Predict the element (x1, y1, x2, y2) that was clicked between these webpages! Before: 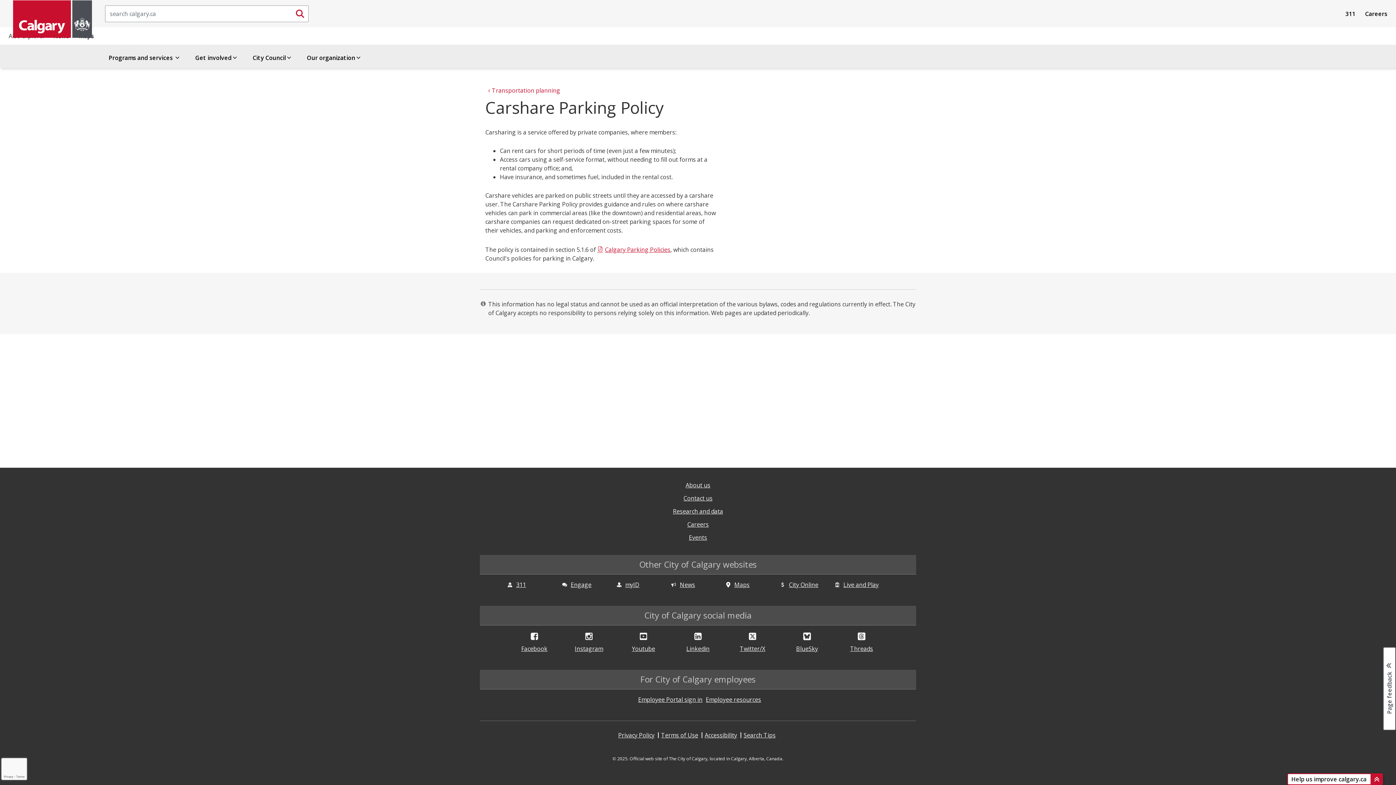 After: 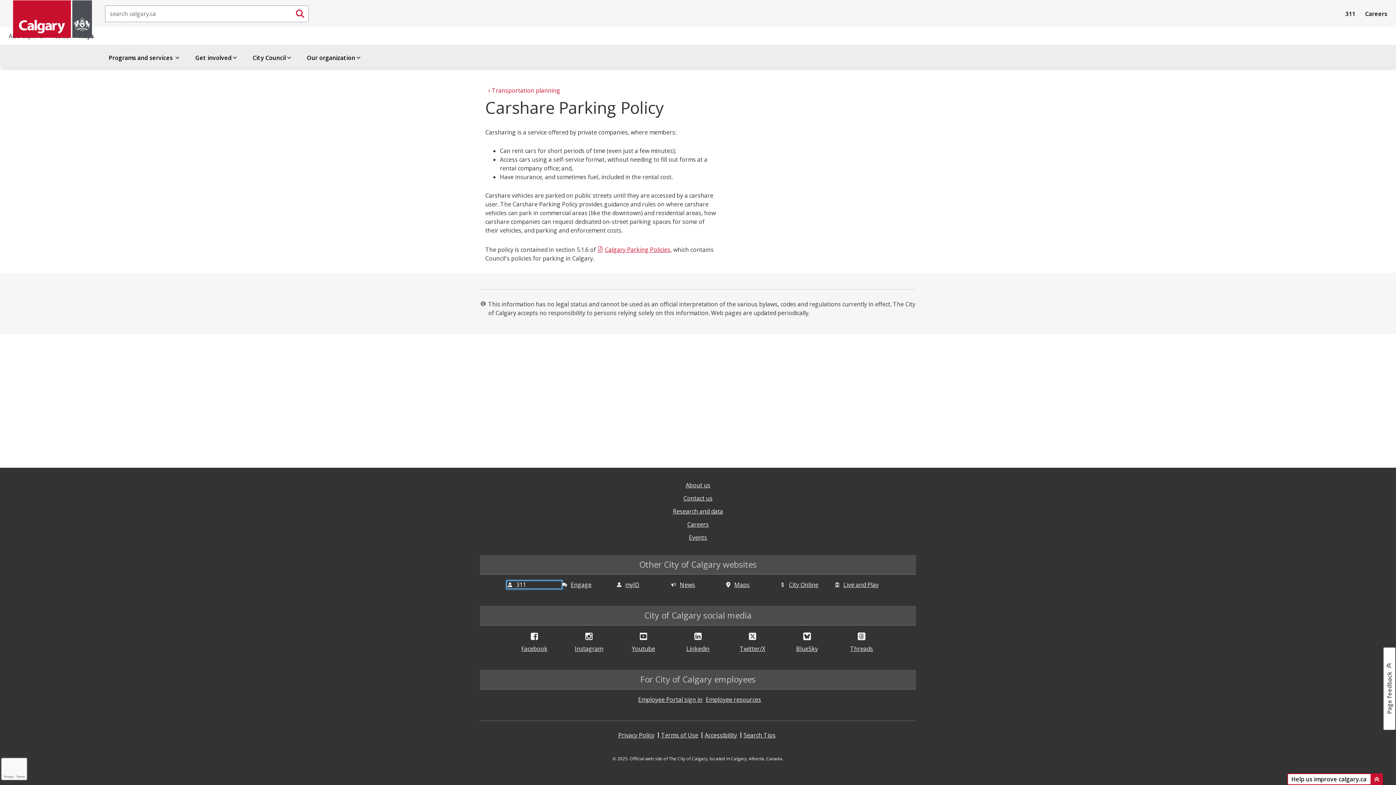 Action: label: 311 bbox: (507, 581, 561, 588)